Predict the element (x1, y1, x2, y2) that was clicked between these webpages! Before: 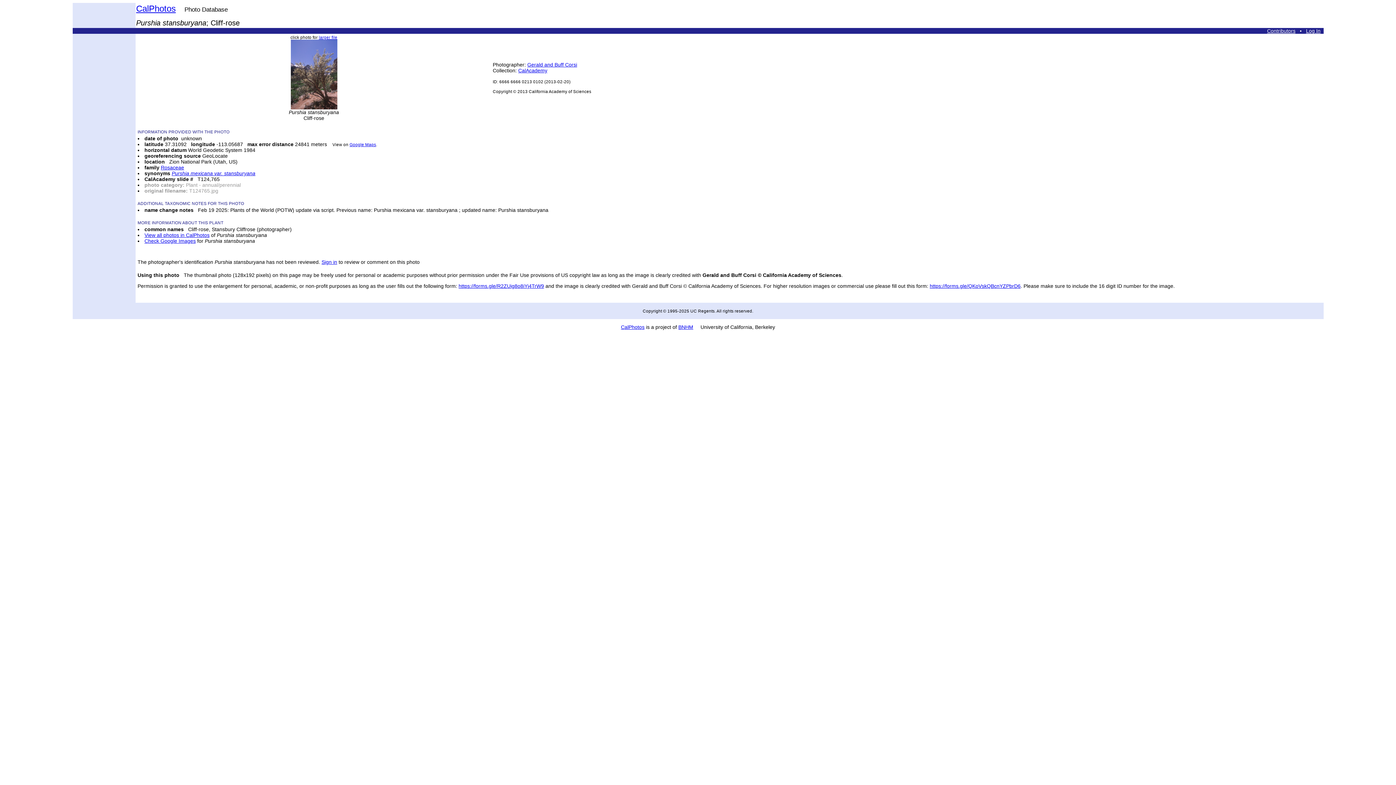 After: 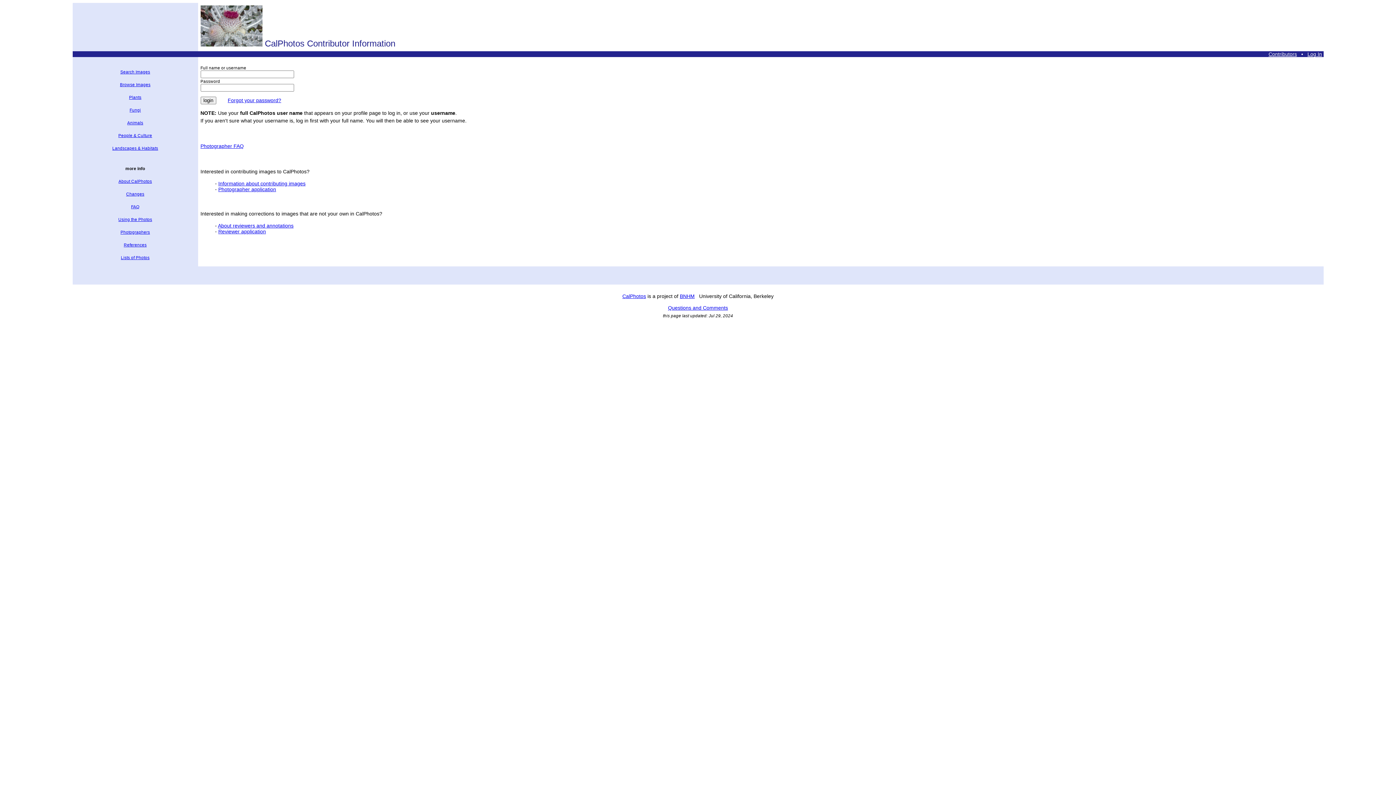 Action: bbox: (1306, 28, 1320, 33) label: Log In